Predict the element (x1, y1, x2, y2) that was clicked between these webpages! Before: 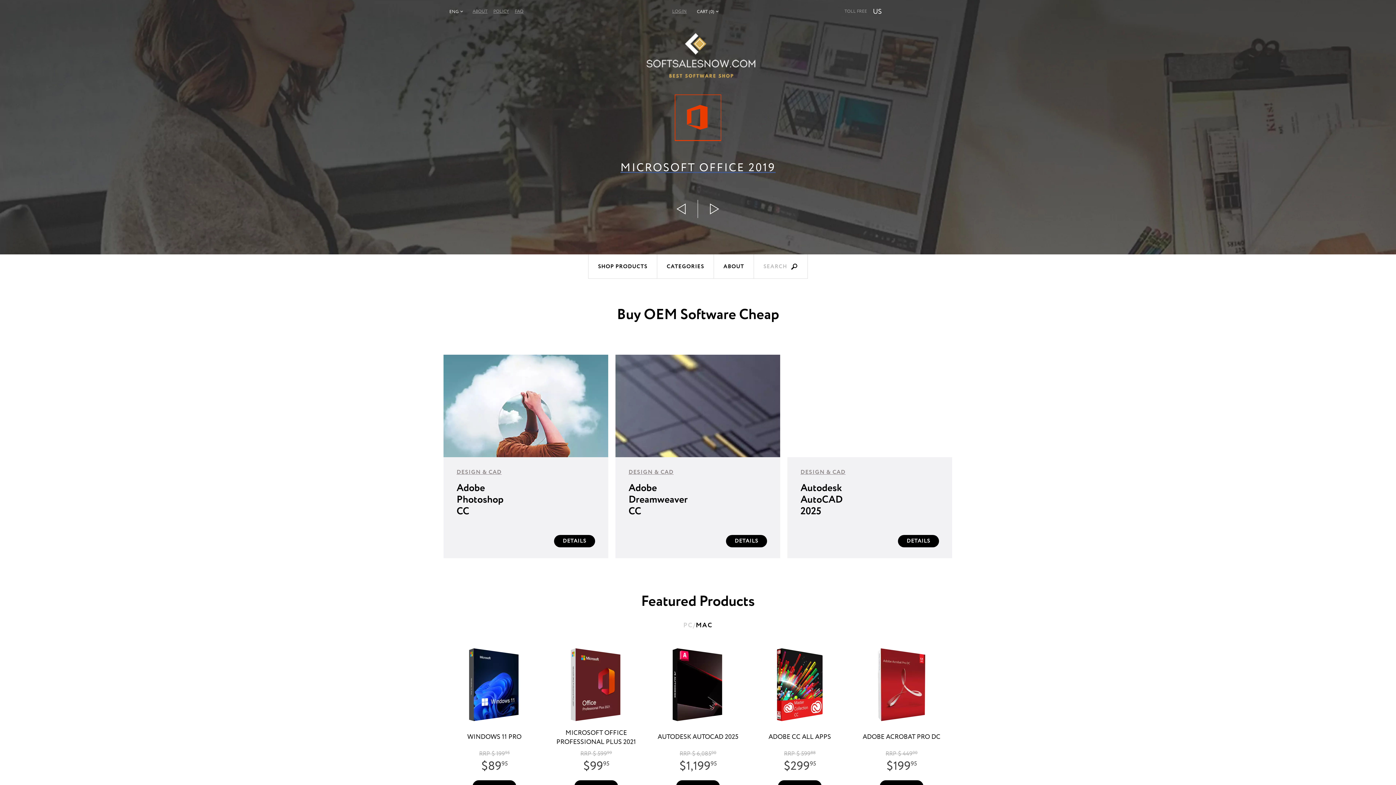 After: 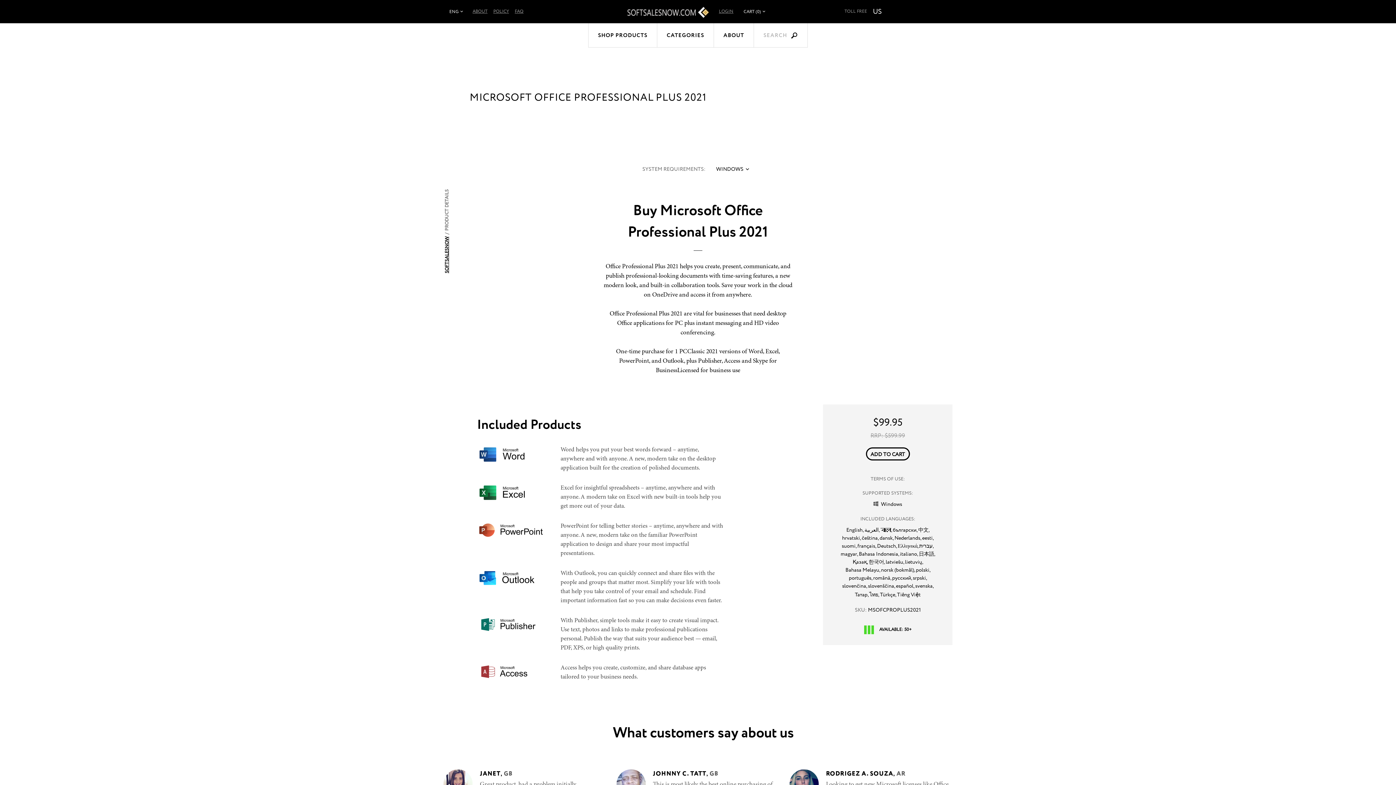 Action: bbox: (560, 715, 632, 724)